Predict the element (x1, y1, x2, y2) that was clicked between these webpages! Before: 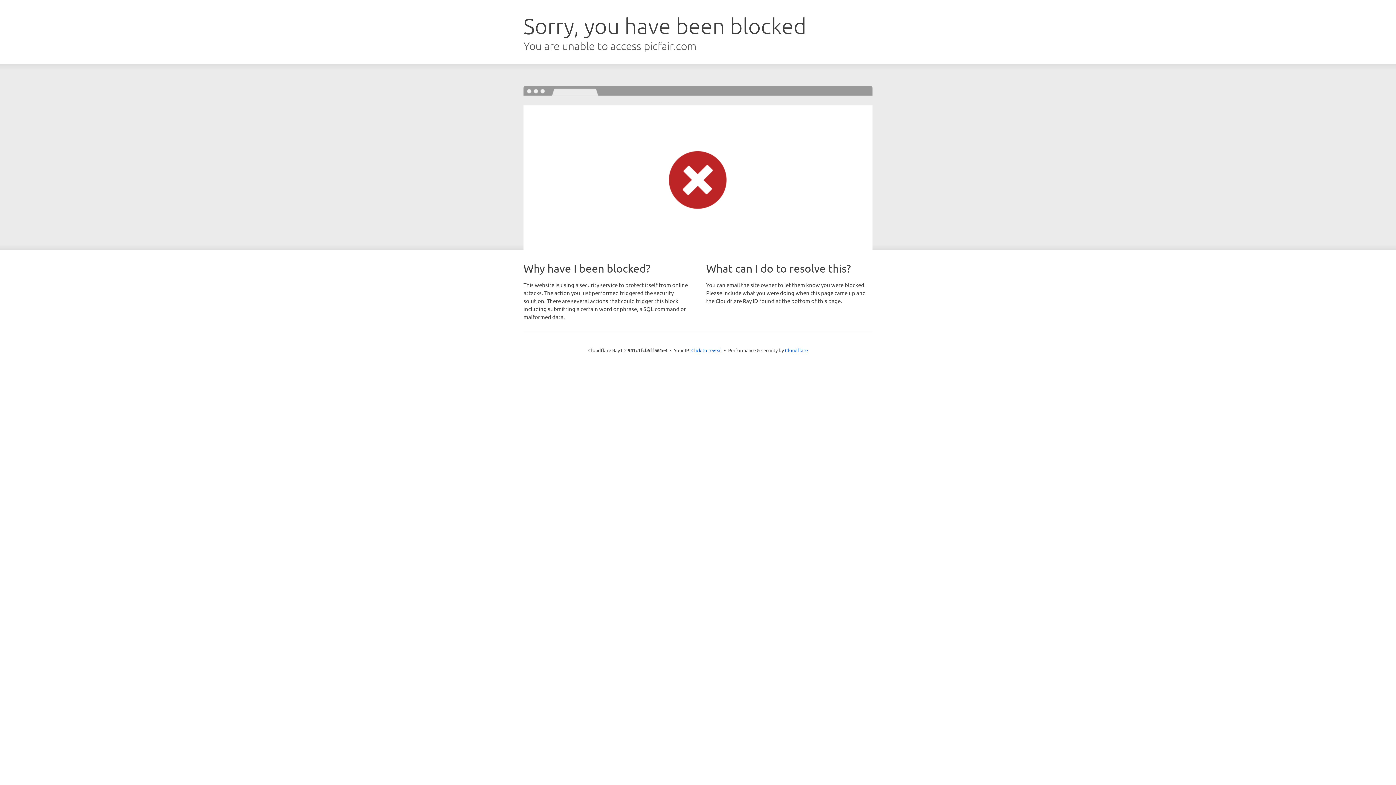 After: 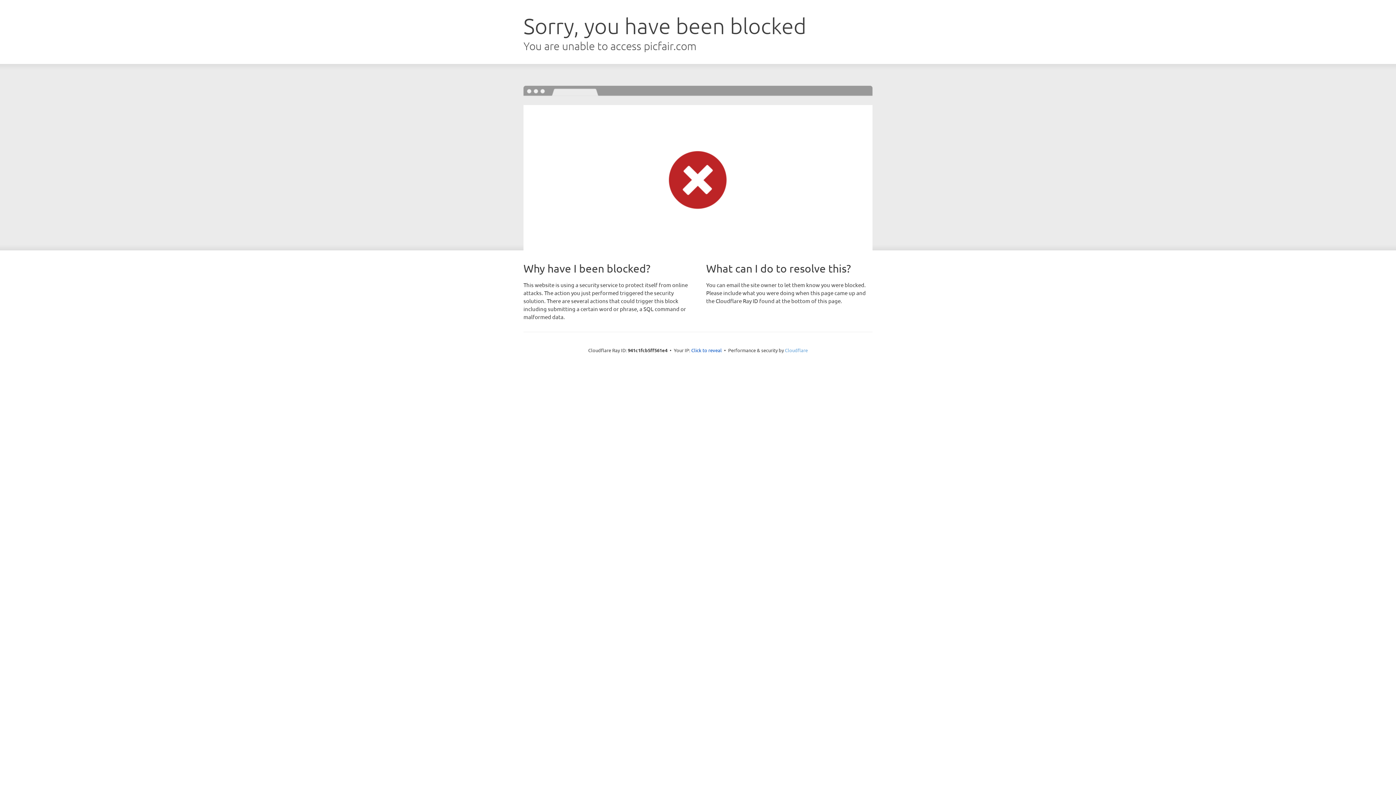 Action: label: Cloudflare bbox: (785, 347, 808, 353)